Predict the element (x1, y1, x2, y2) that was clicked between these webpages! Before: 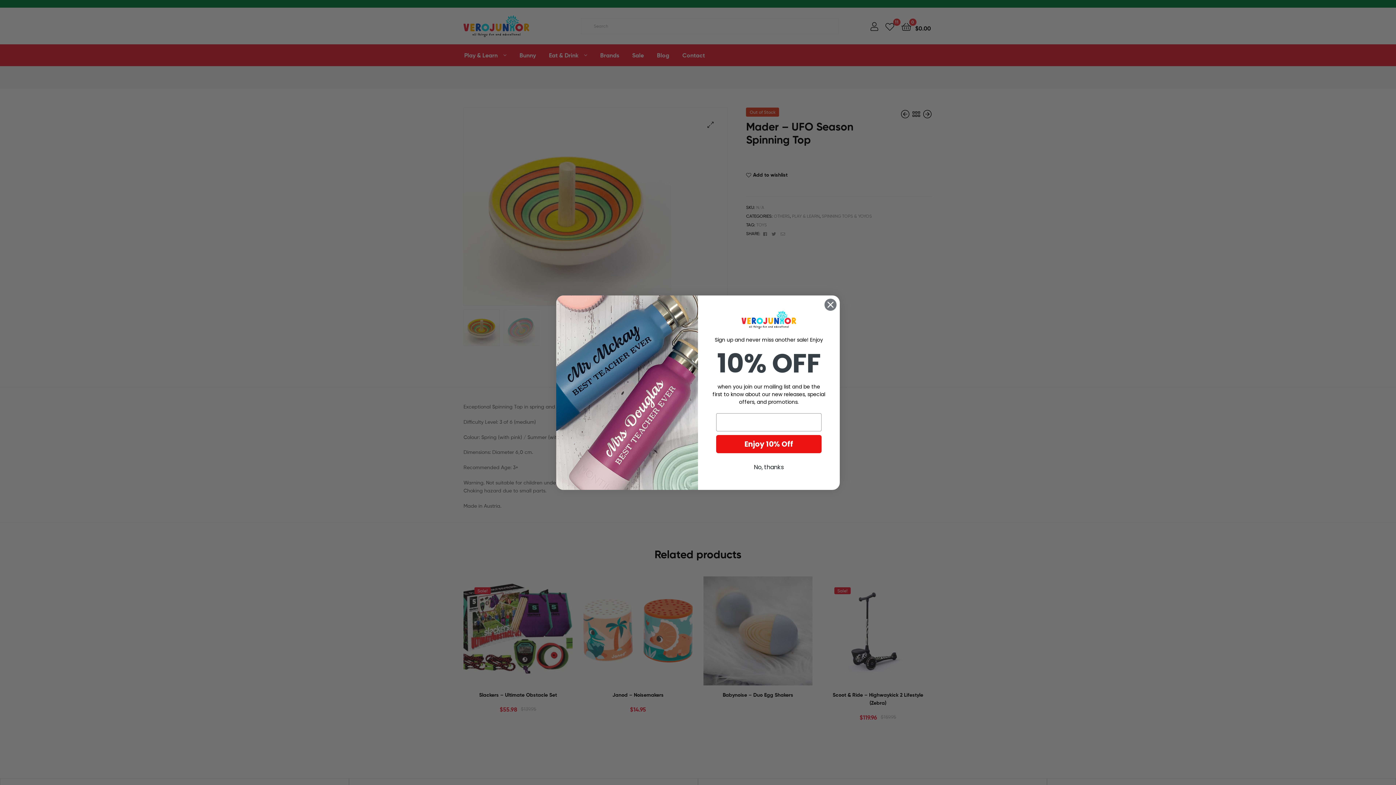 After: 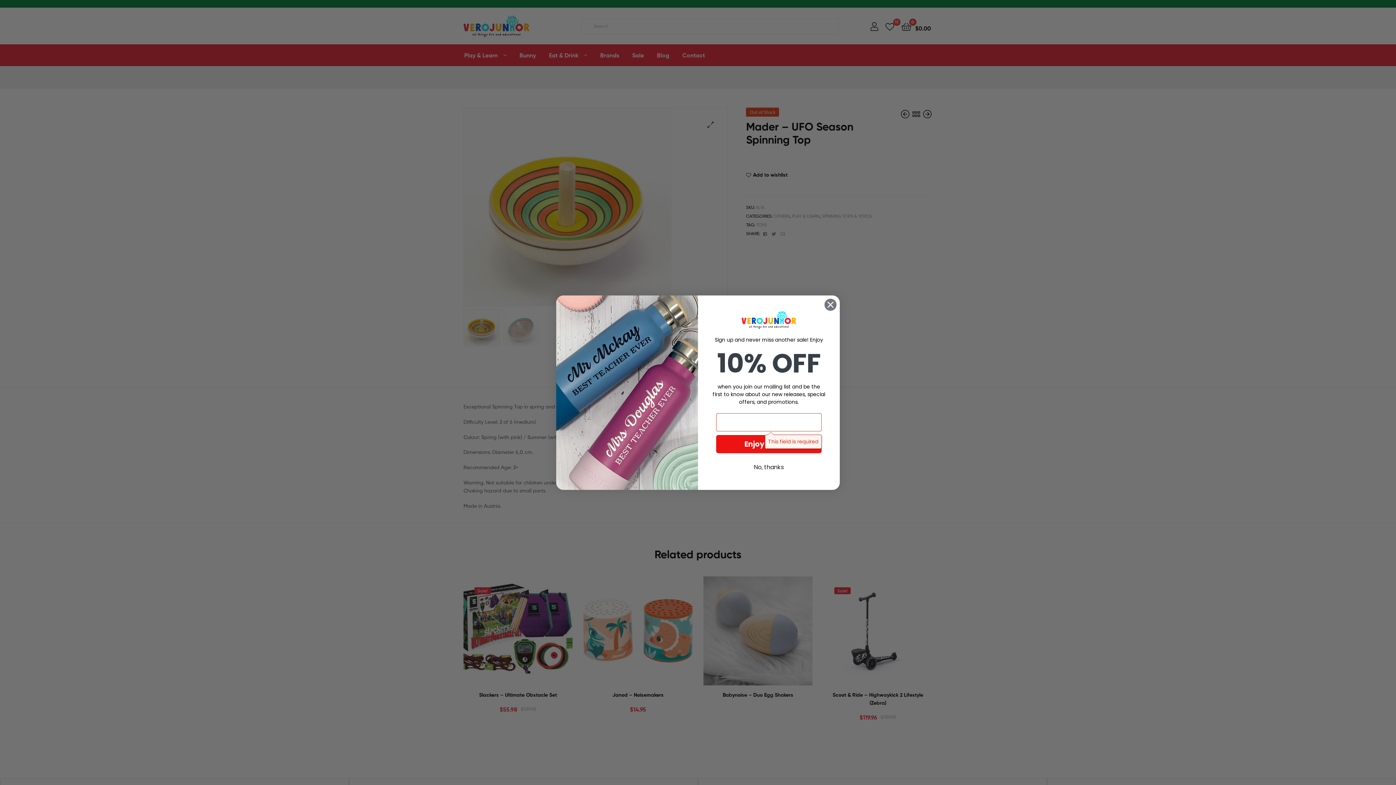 Action: label: Enjoy 10% Off bbox: (716, 435, 821, 453)